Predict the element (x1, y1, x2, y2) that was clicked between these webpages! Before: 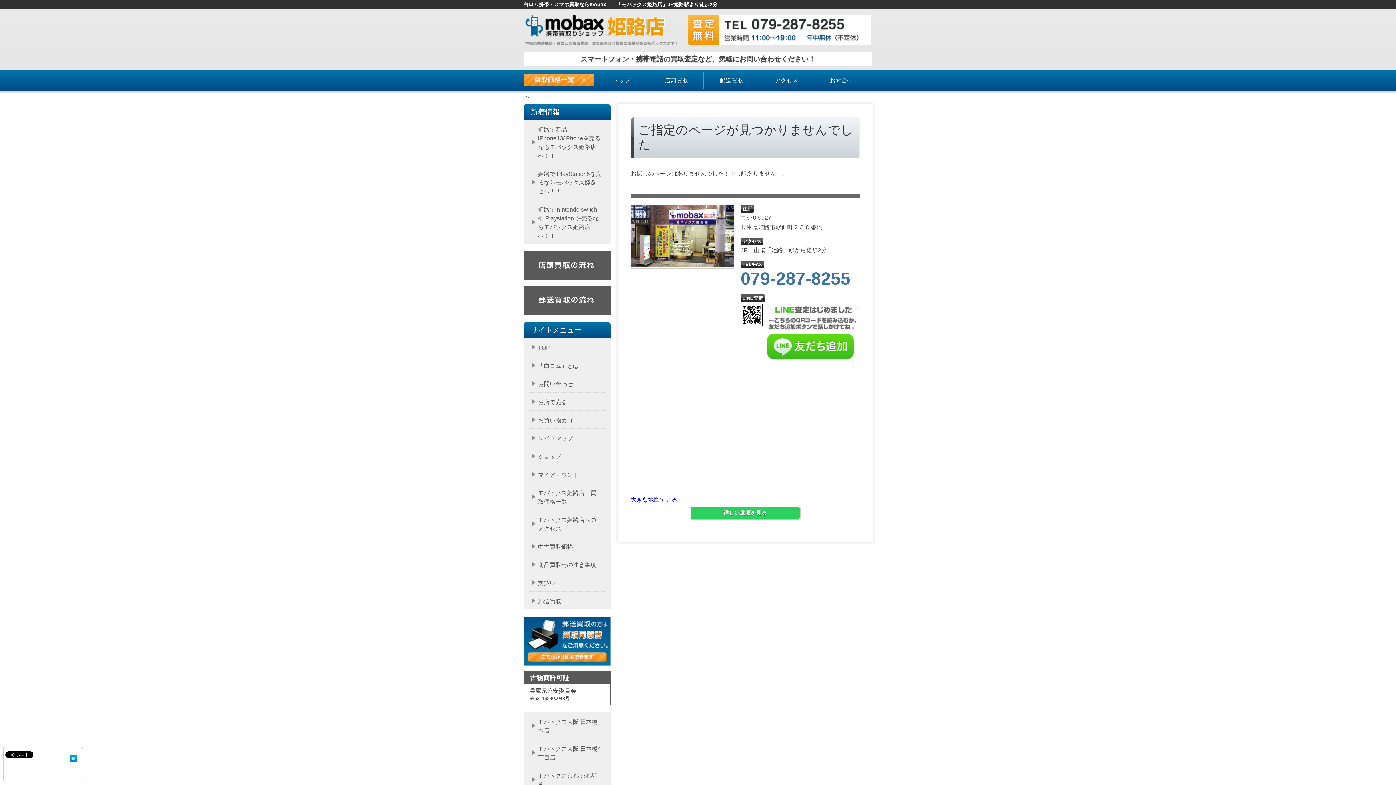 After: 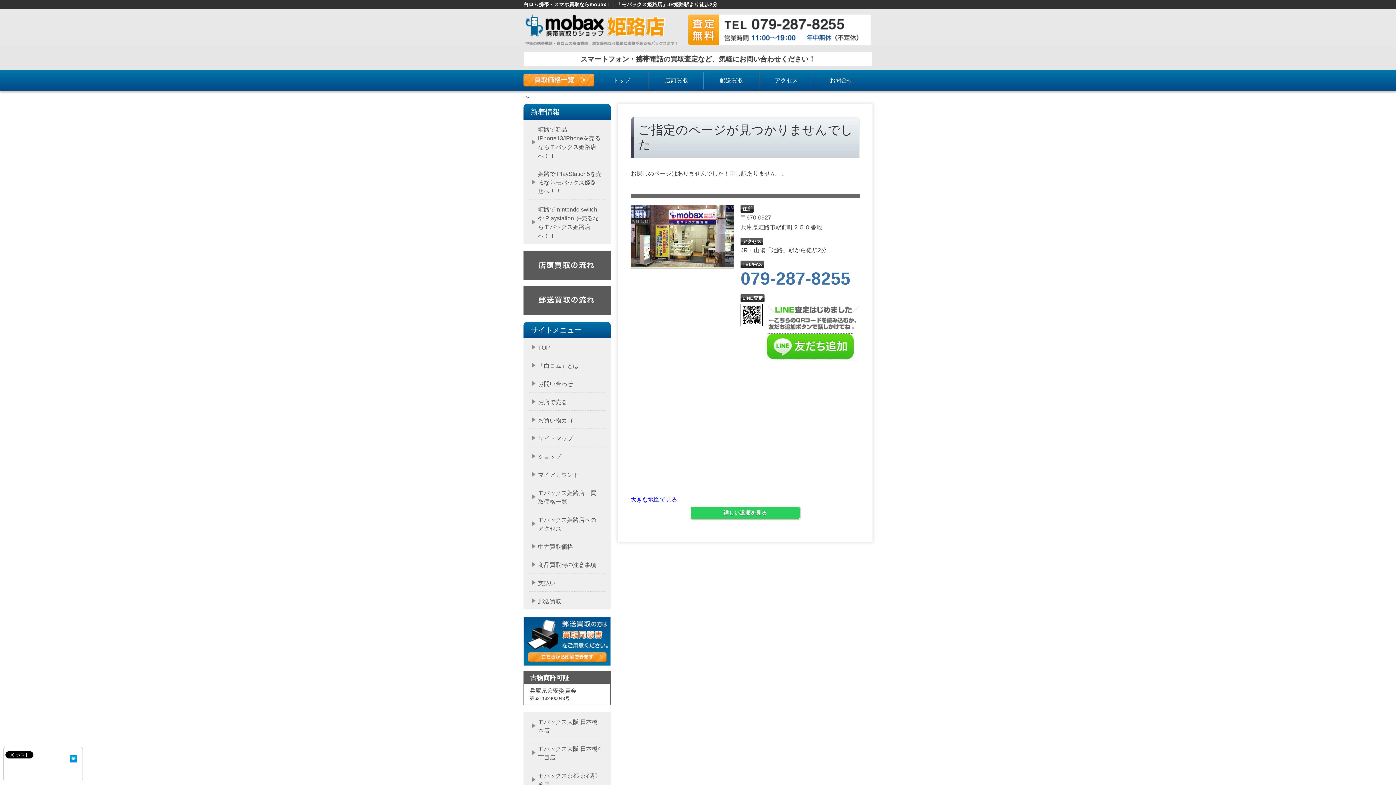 Action: bbox: (767, 351, 853, 358)